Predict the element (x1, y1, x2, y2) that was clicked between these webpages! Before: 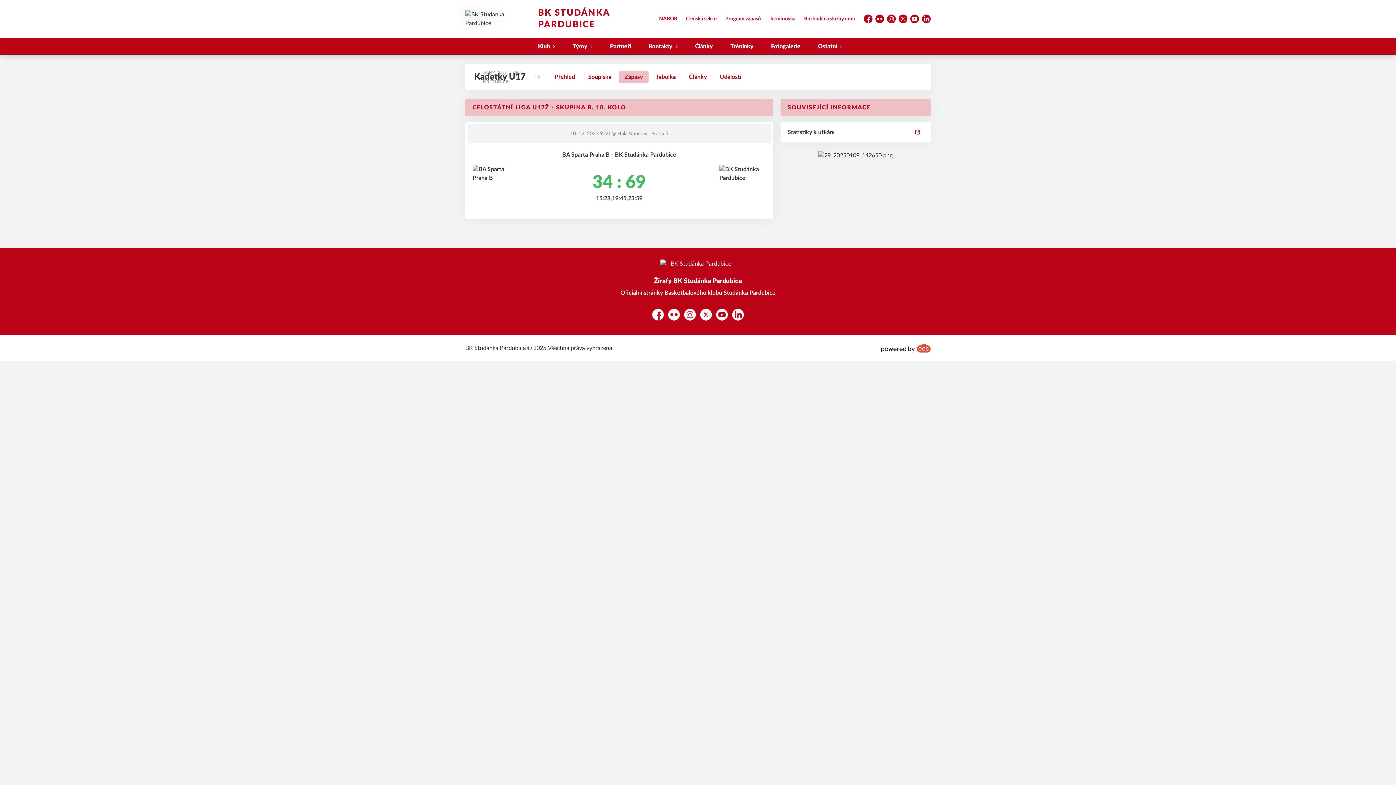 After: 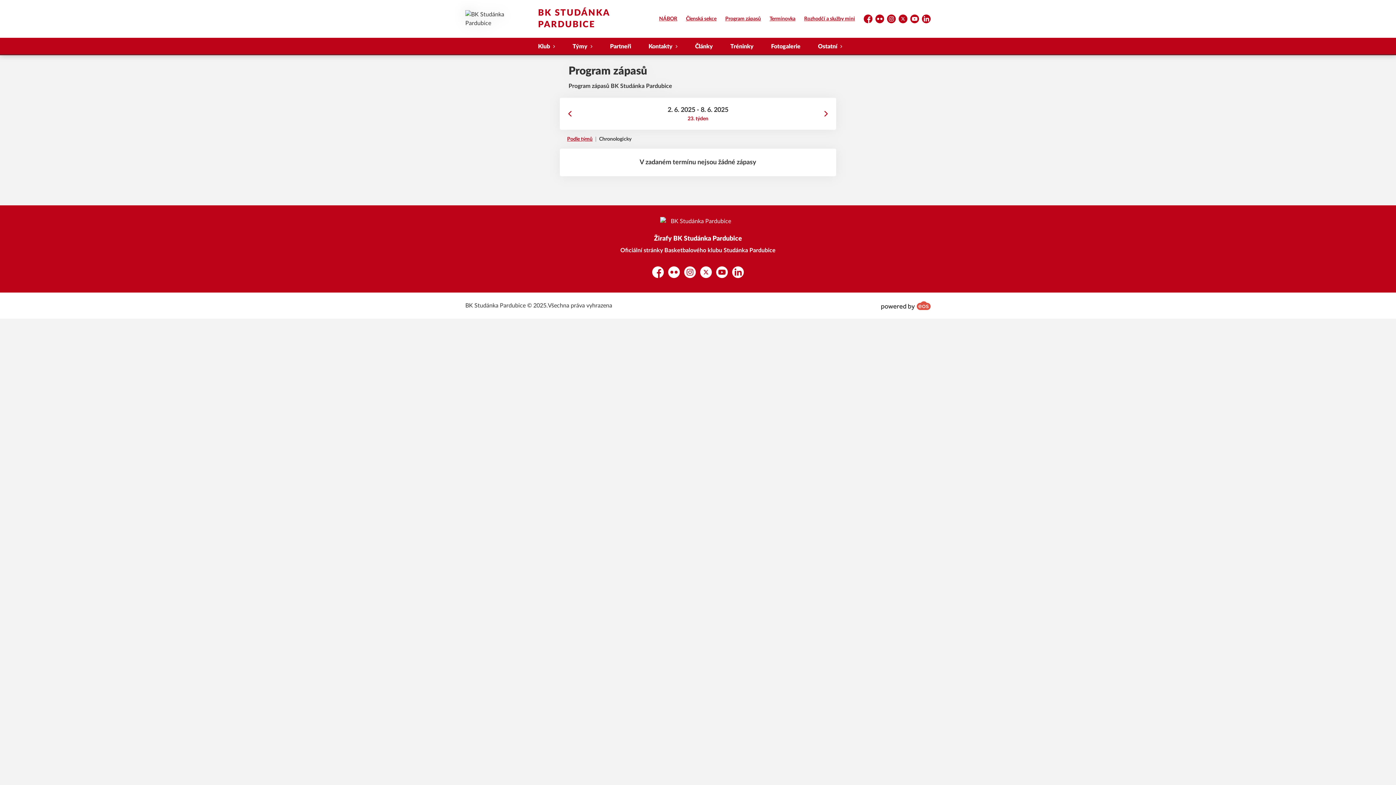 Action: label: Program zápasů bbox: (721, 13, 765, 24)